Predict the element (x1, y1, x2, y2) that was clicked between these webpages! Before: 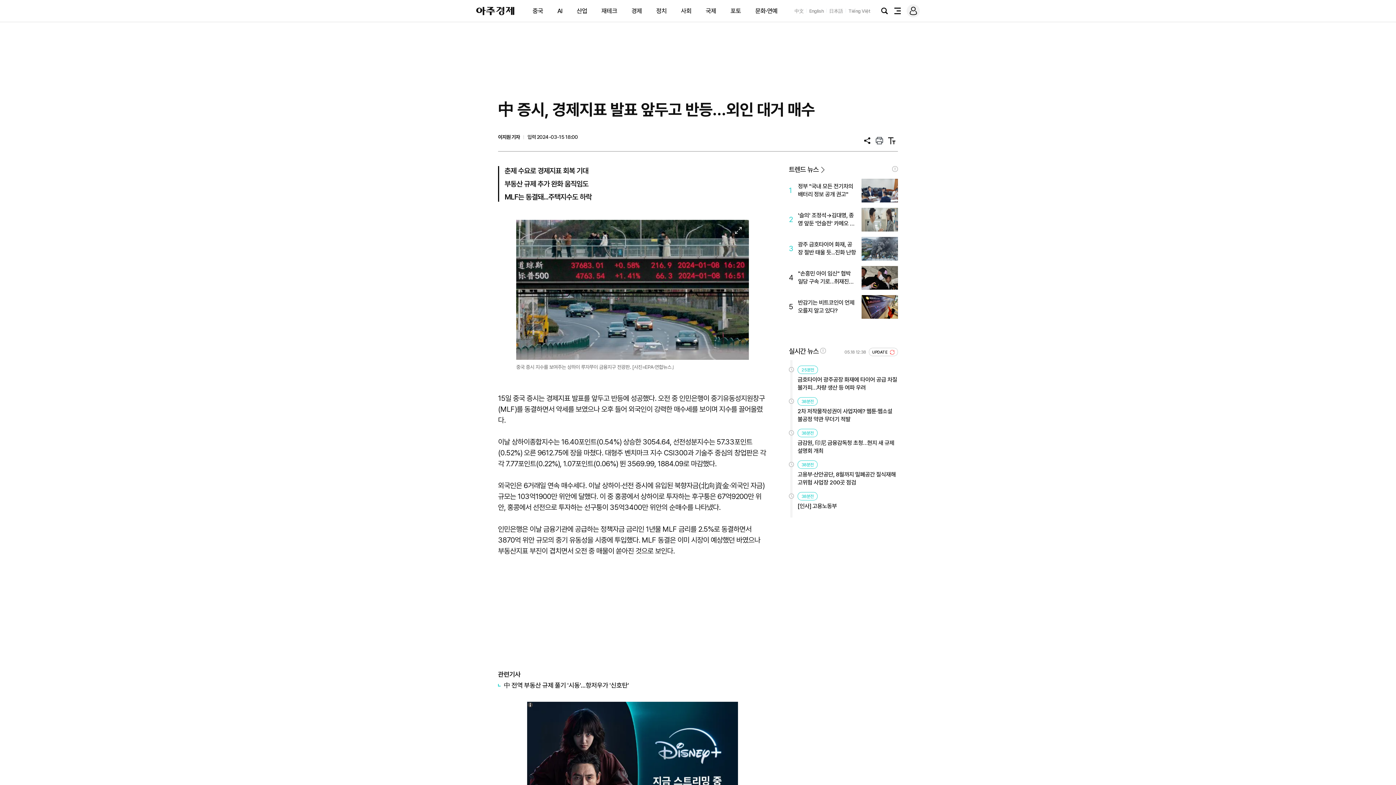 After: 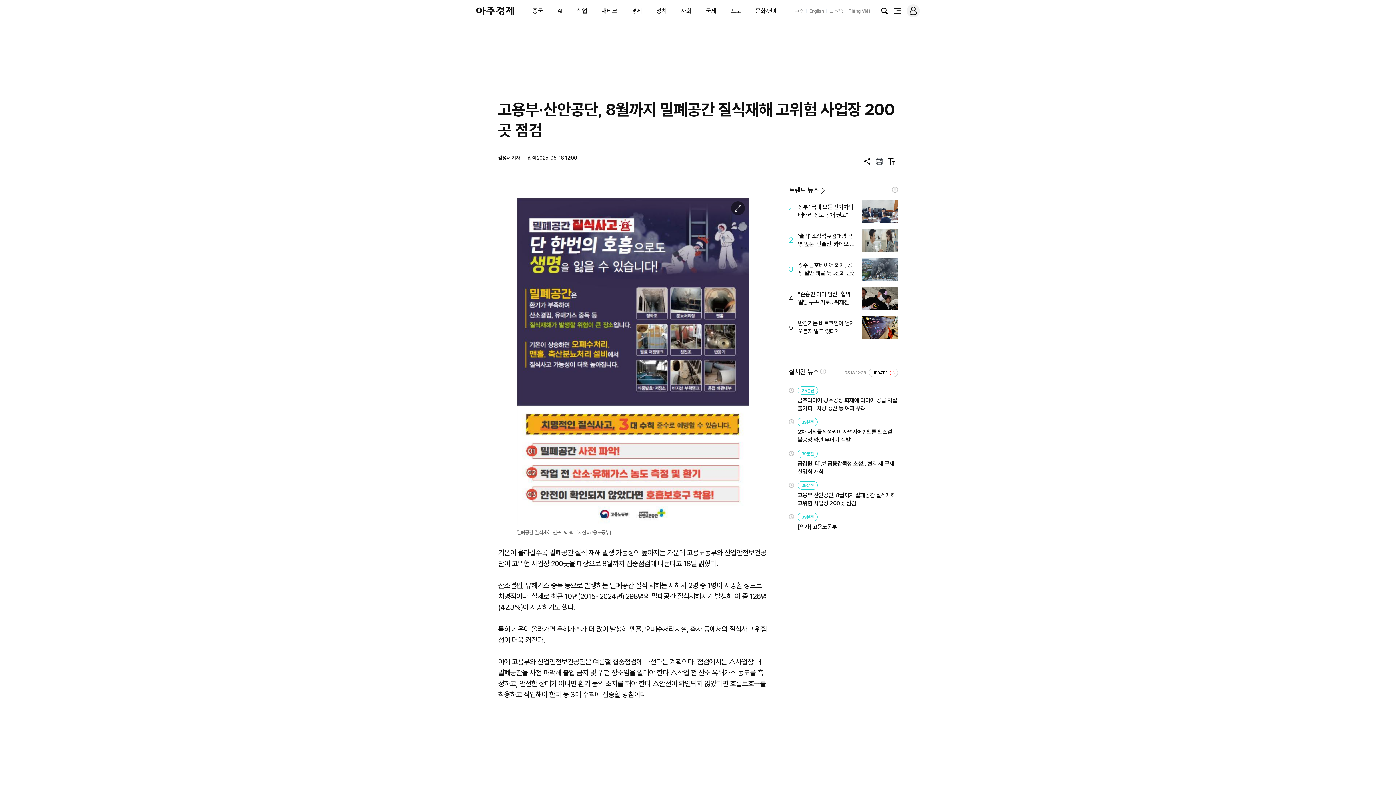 Action: bbox: (797, 470, 898, 486) label: 고용부·산안공단, 8월까지 밀폐공간 질식재해 고위험 사업장 200곳 점검